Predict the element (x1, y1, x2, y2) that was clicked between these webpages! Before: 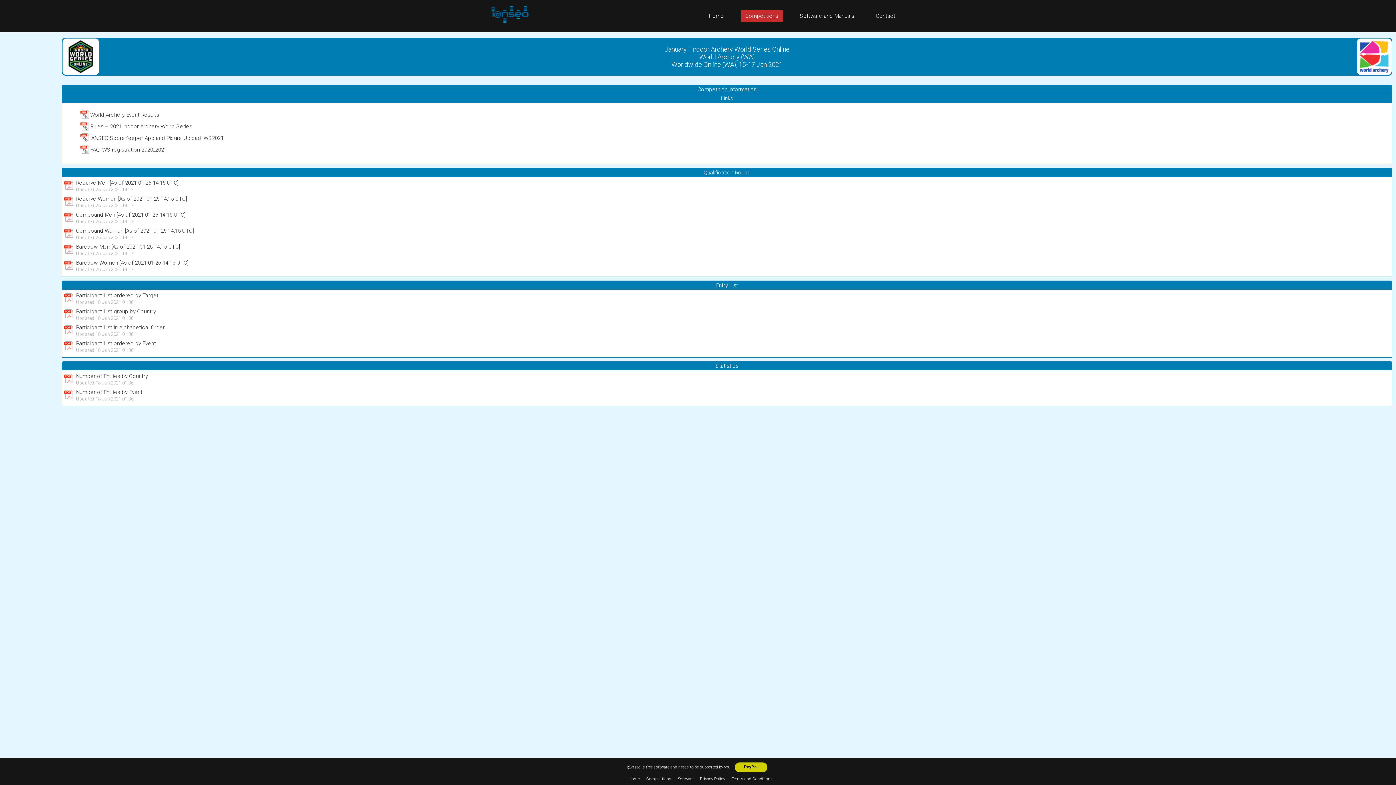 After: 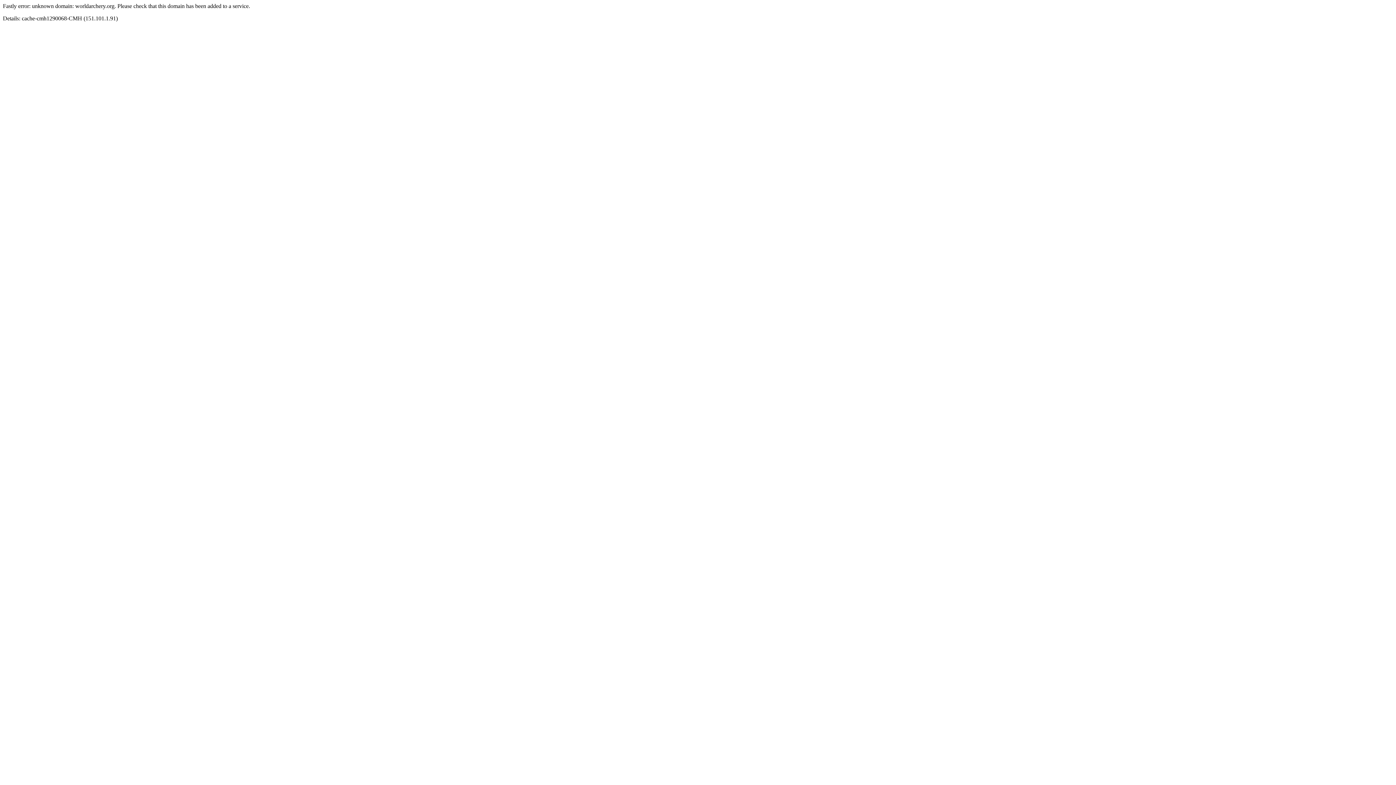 Action: bbox: (80, 110, 89, 117)